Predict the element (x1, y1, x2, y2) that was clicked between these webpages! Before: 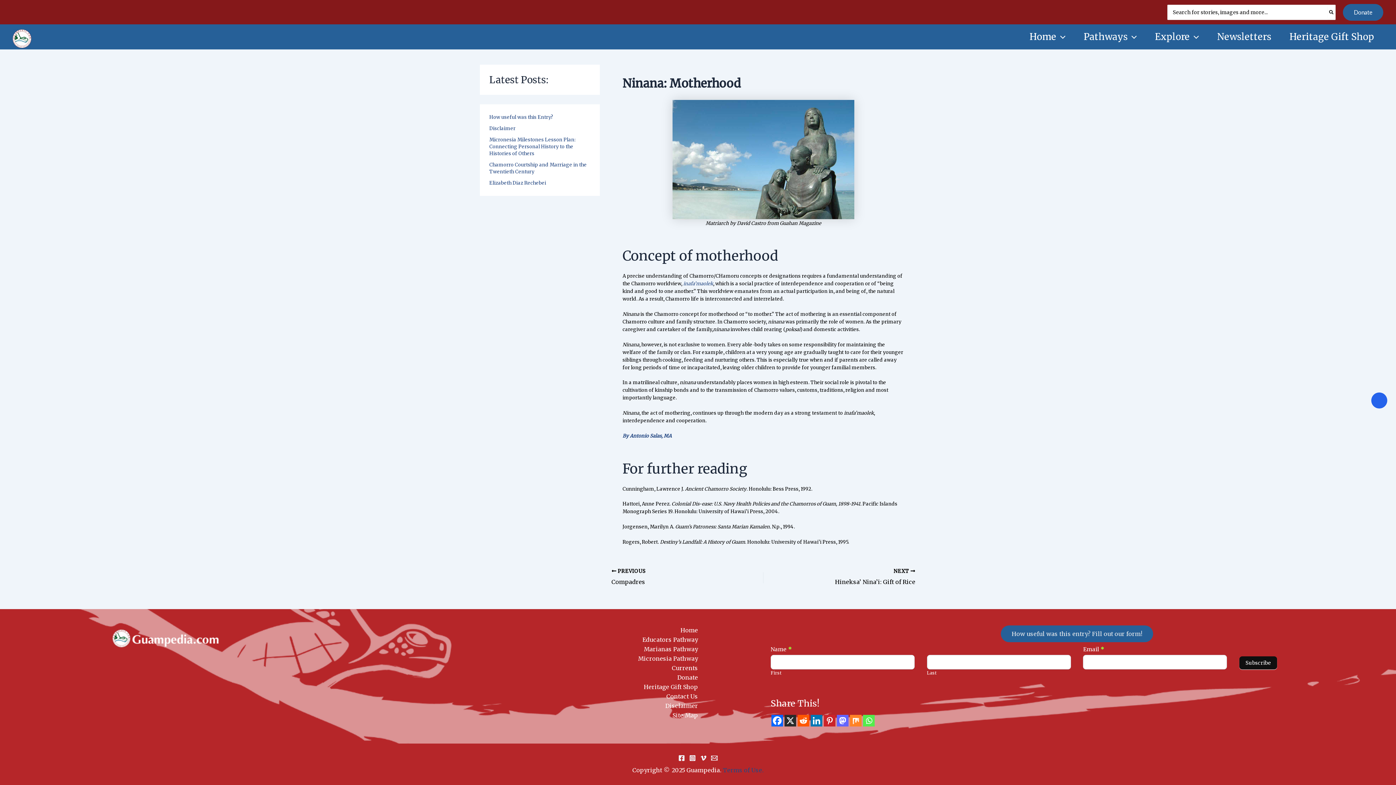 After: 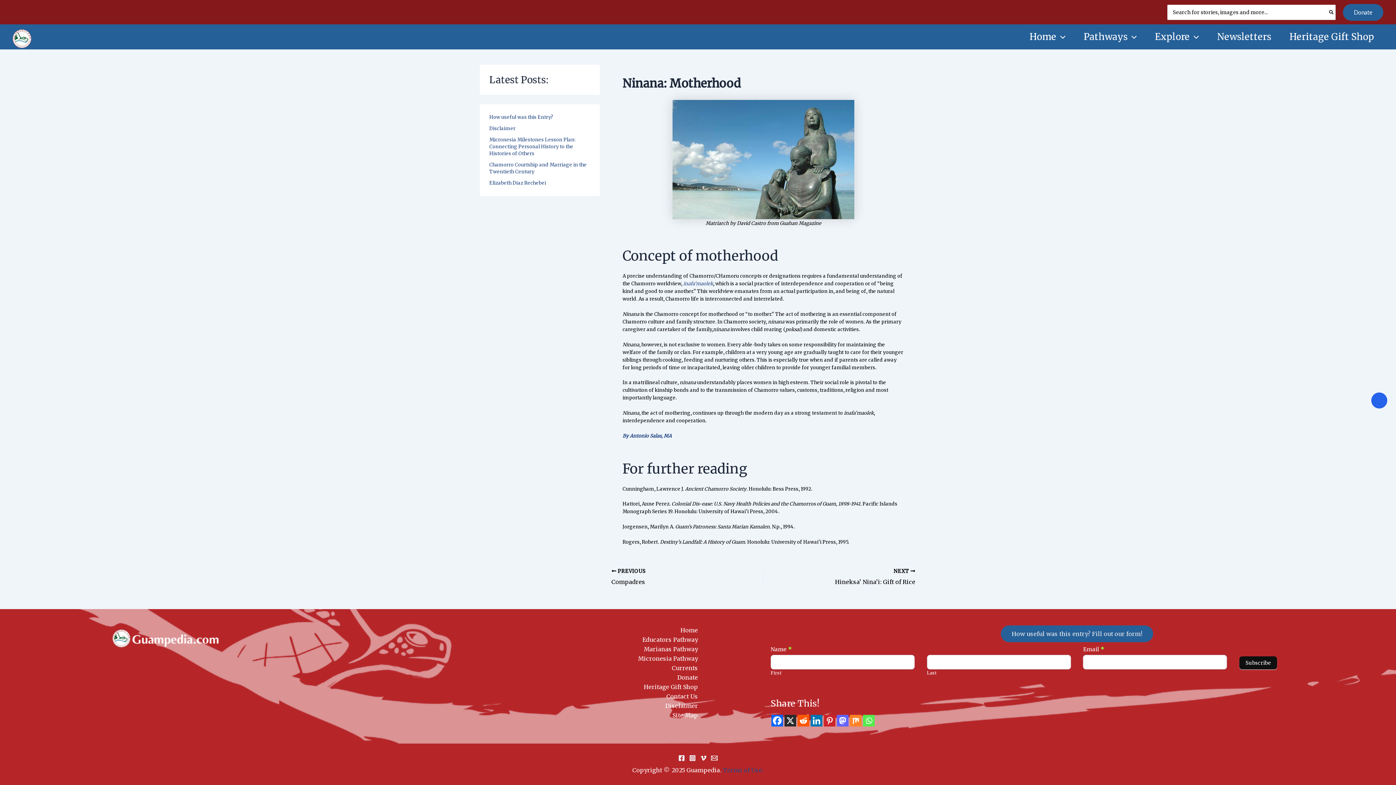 Action: bbox: (810, 715, 822, 726) label: Linkedin